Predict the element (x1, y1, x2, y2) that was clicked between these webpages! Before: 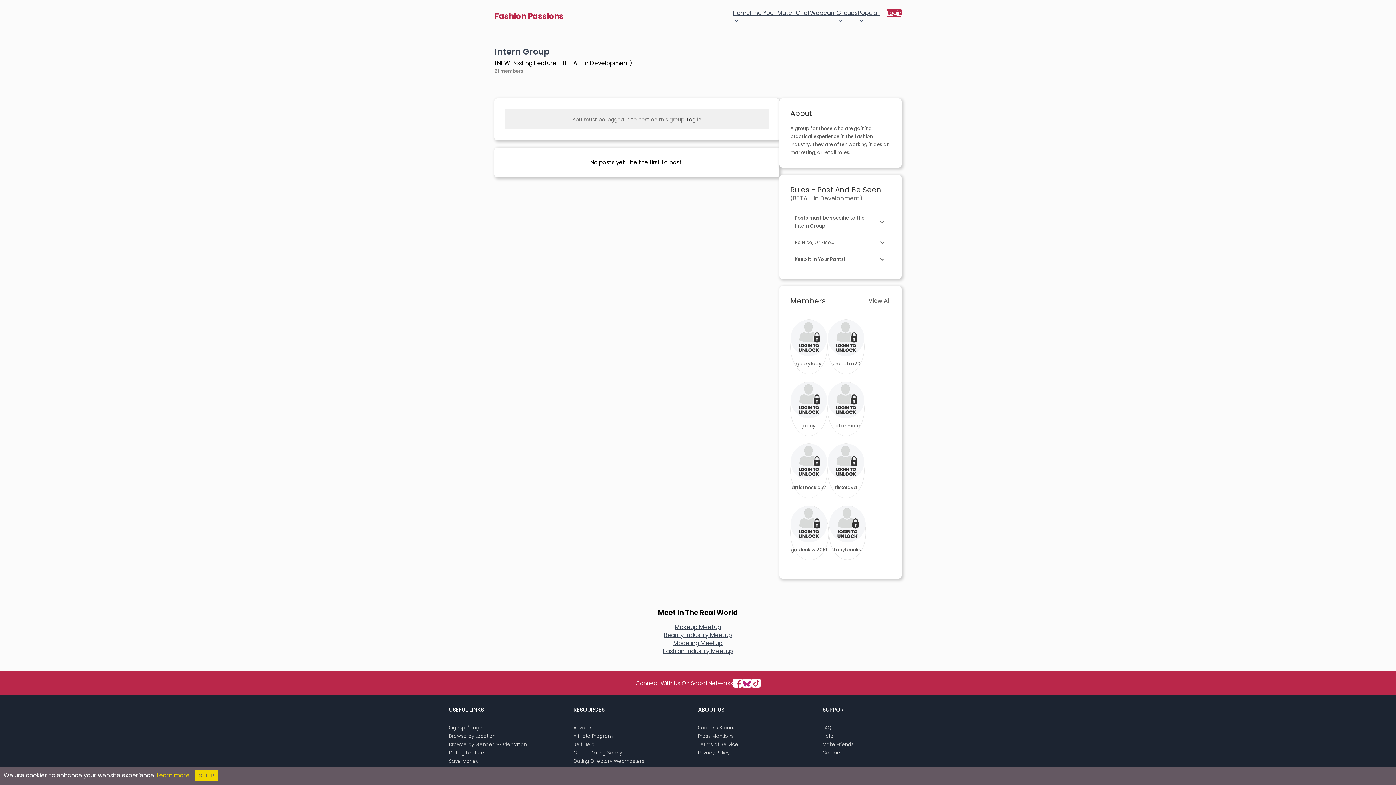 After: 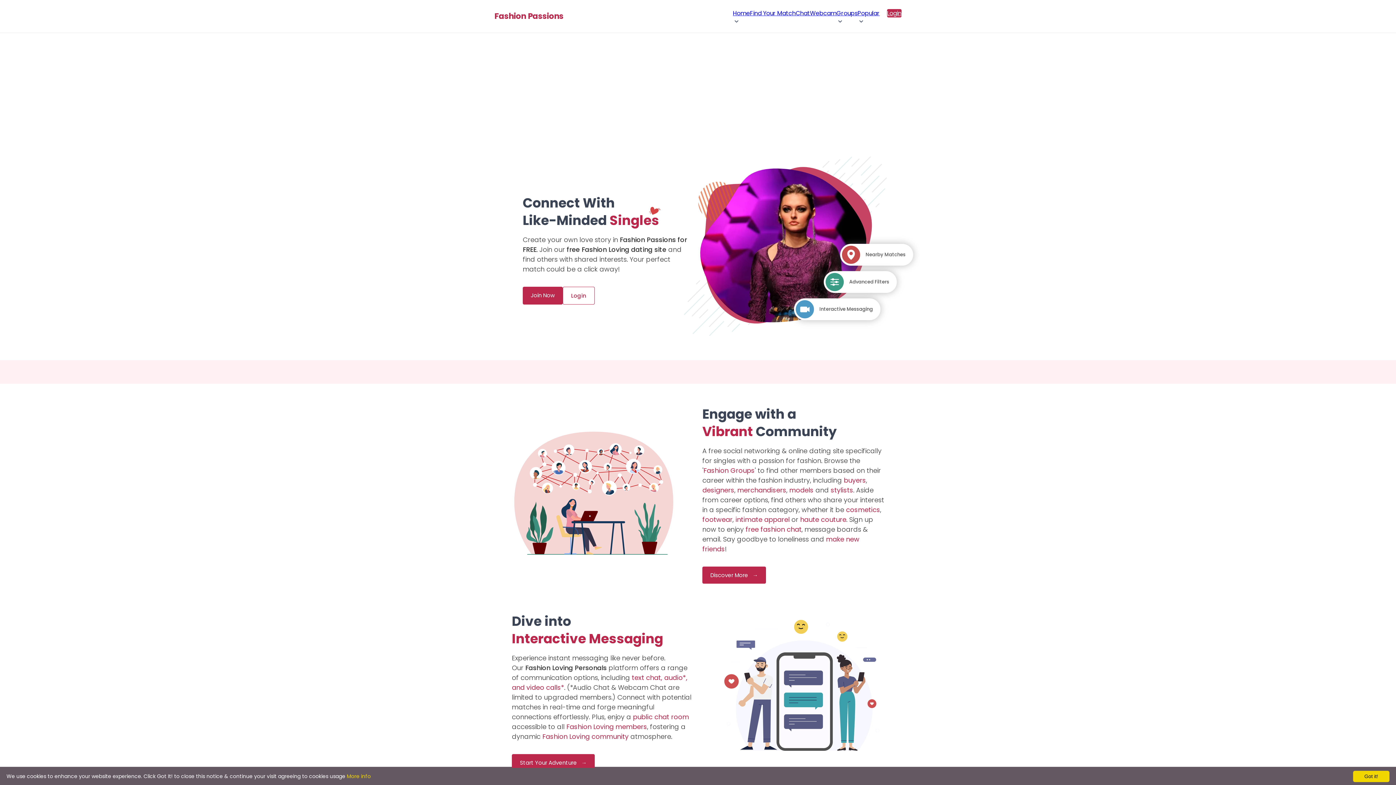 Action: bbox: (494, 12, 563, 20) label: Fashion Passions